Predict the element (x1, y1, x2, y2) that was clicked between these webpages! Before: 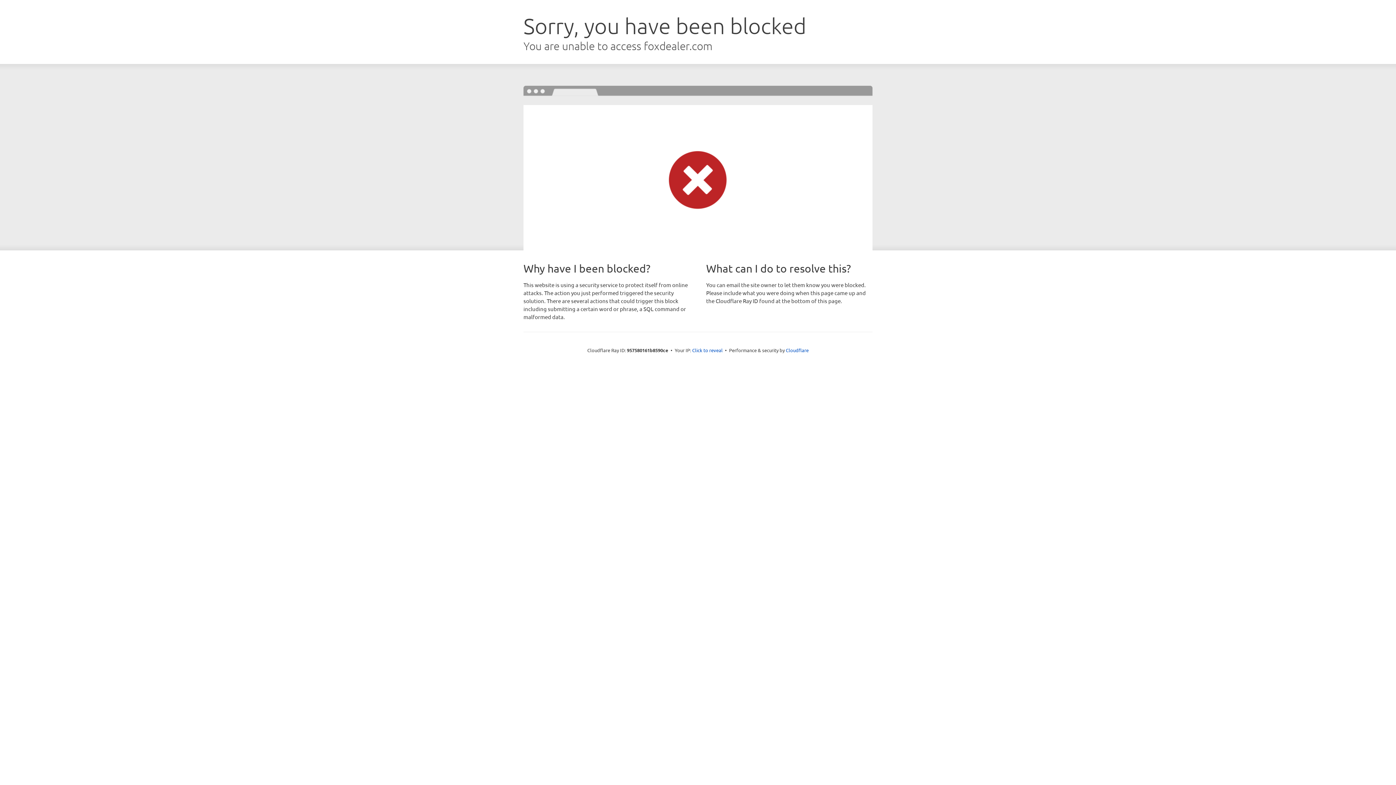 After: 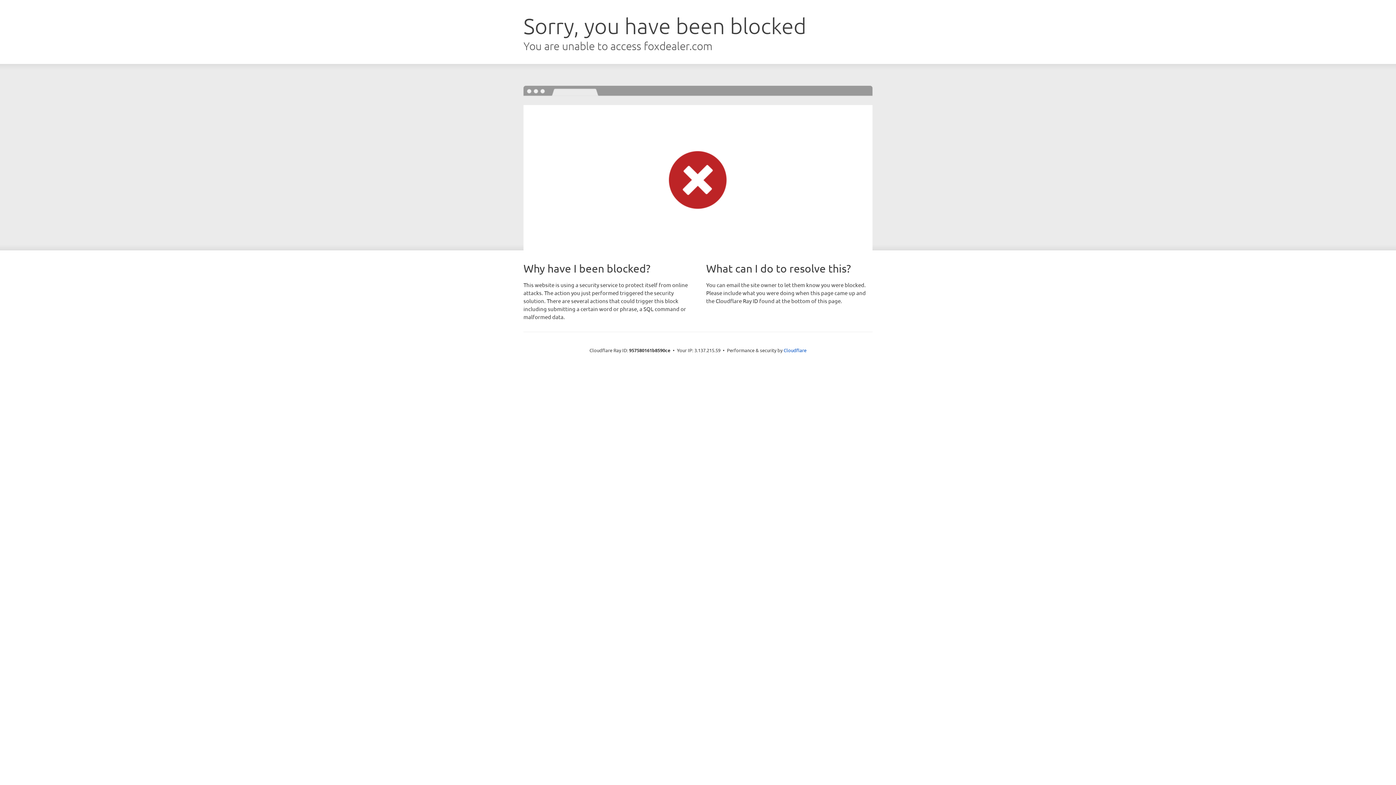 Action: label: Click to reveal bbox: (692, 346, 722, 353)